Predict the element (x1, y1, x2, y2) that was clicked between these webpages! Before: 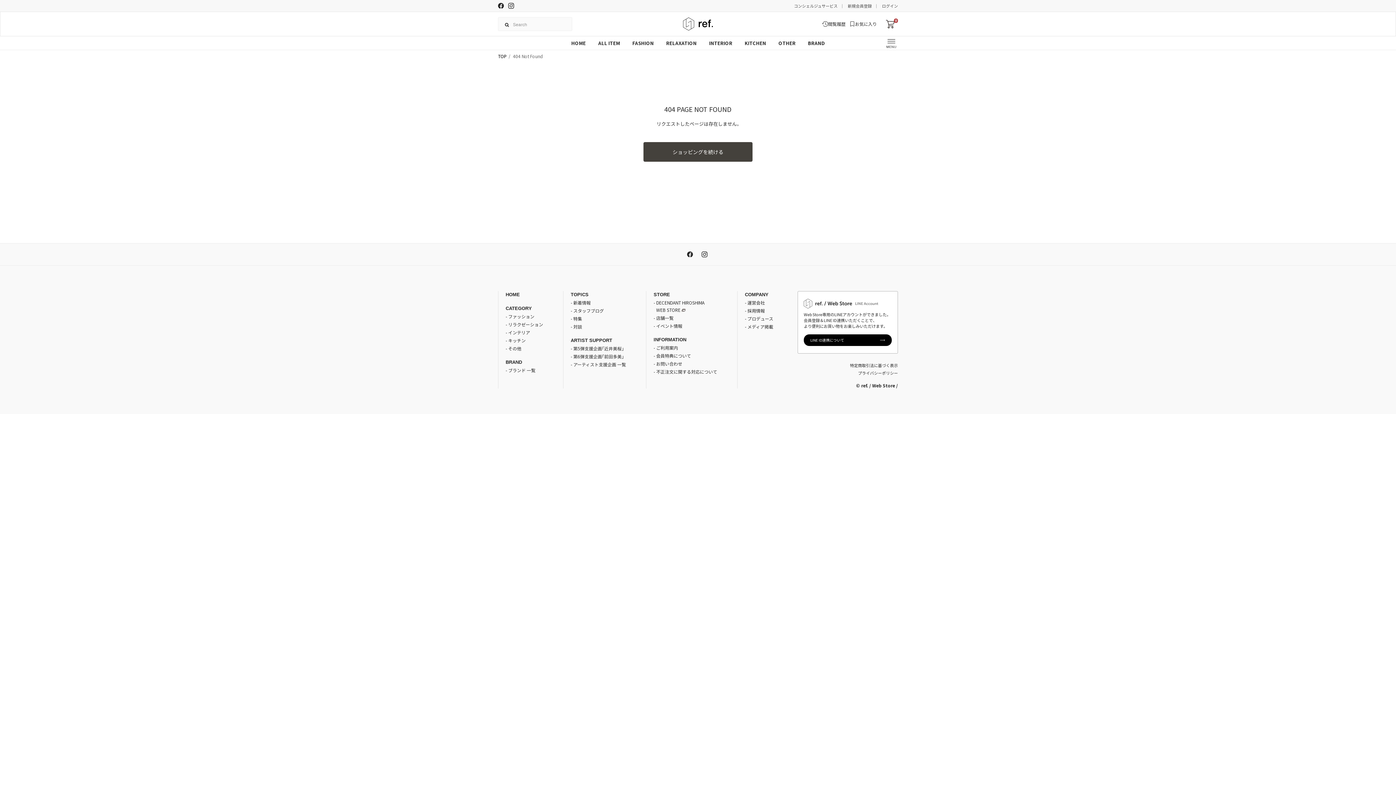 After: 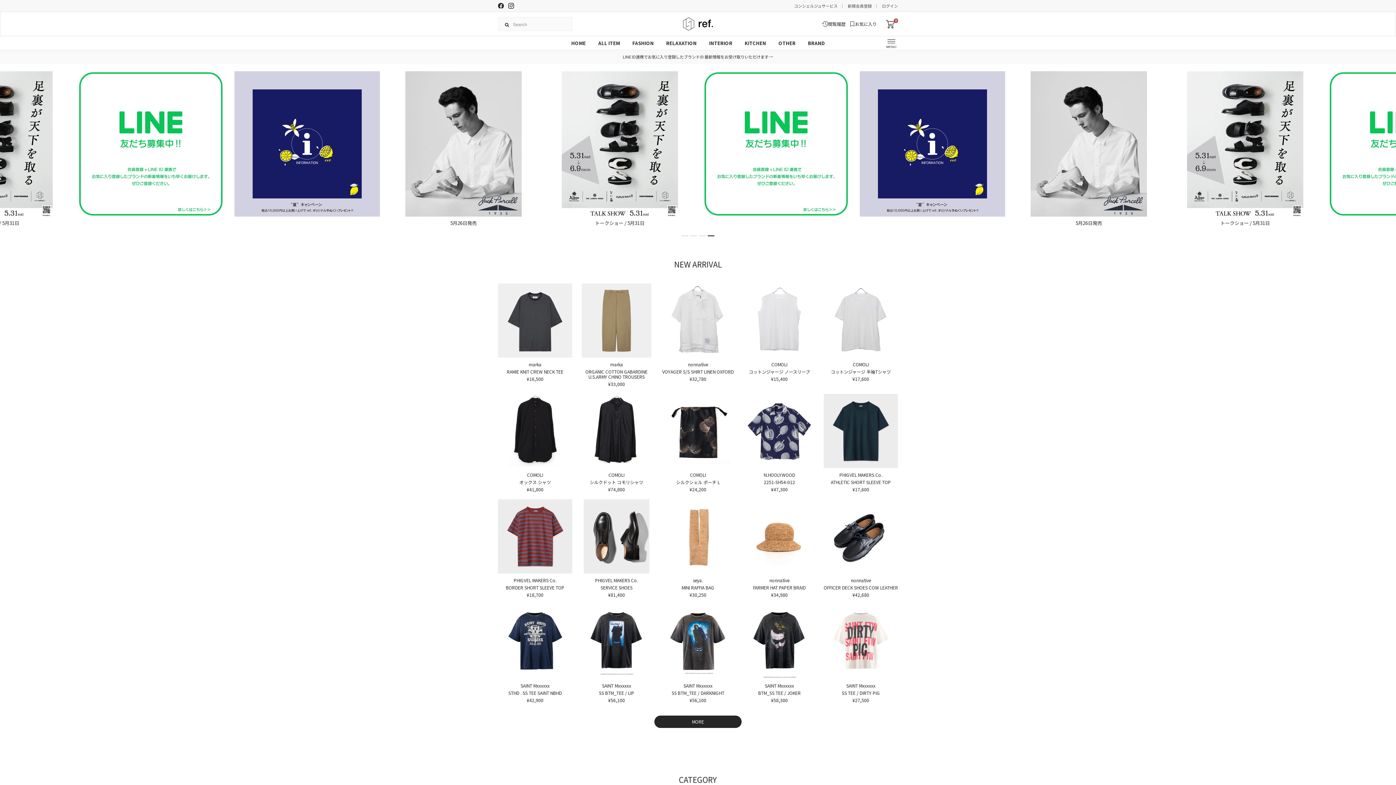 Action: label: TOP bbox: (498, 54, 506, 58)